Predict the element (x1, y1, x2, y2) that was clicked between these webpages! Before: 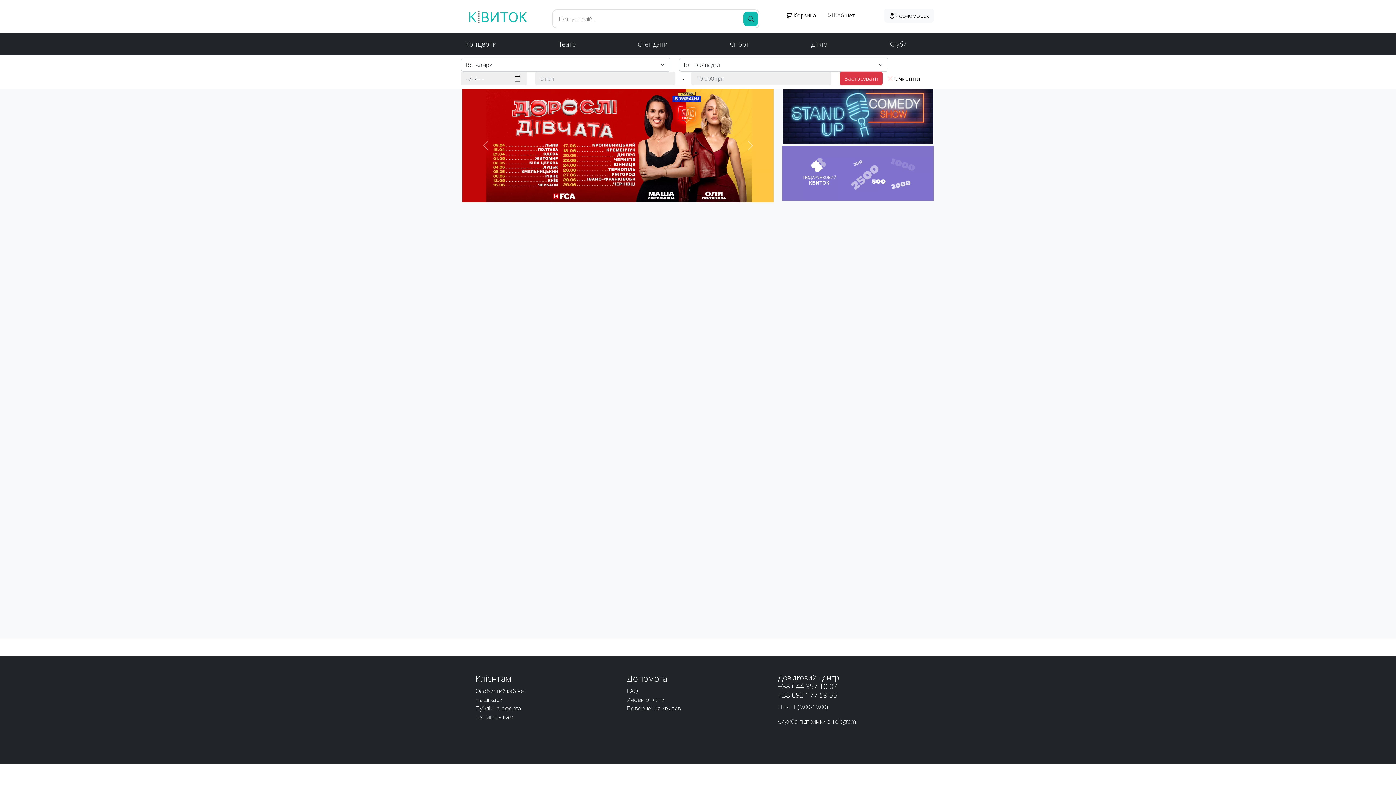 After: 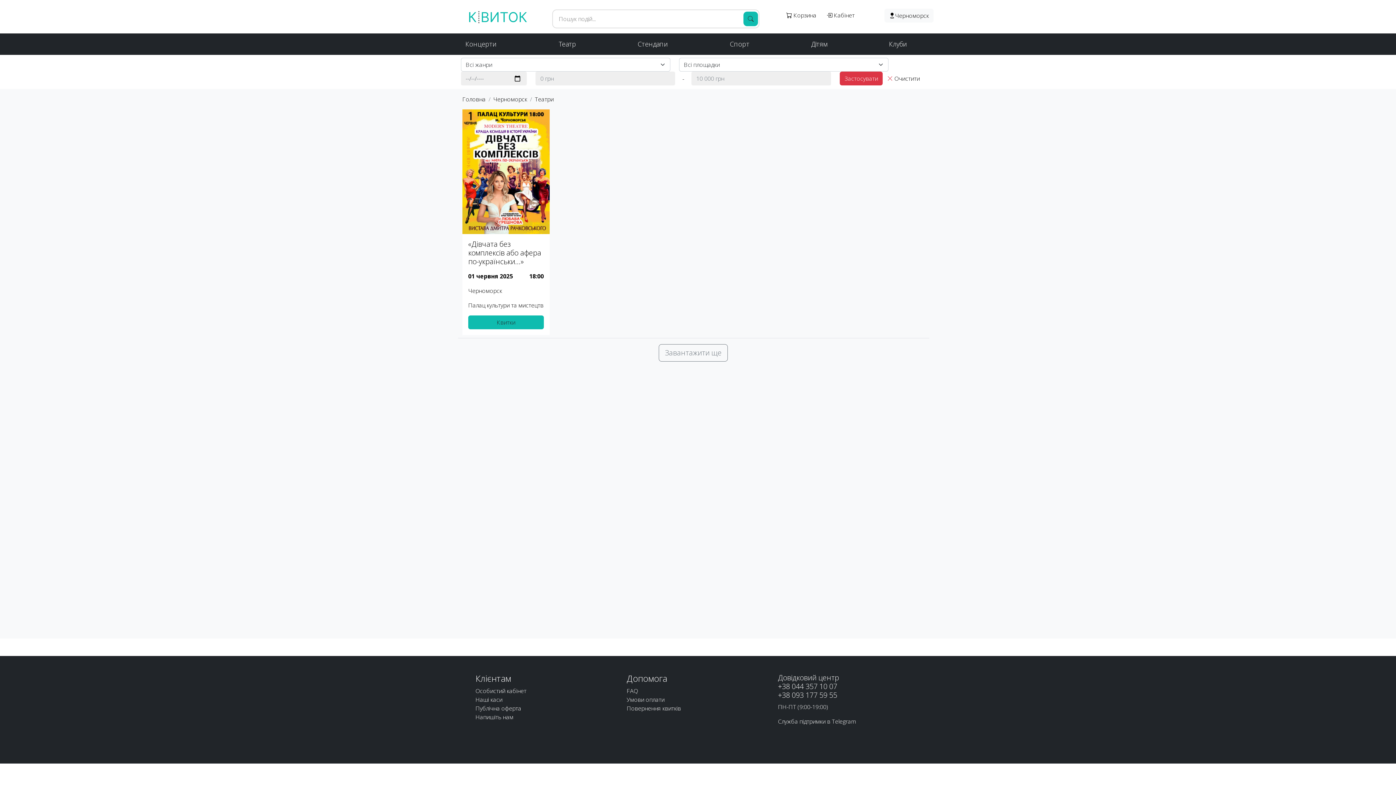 Action: label: Театр bbox: (555, 36, 579, 52)